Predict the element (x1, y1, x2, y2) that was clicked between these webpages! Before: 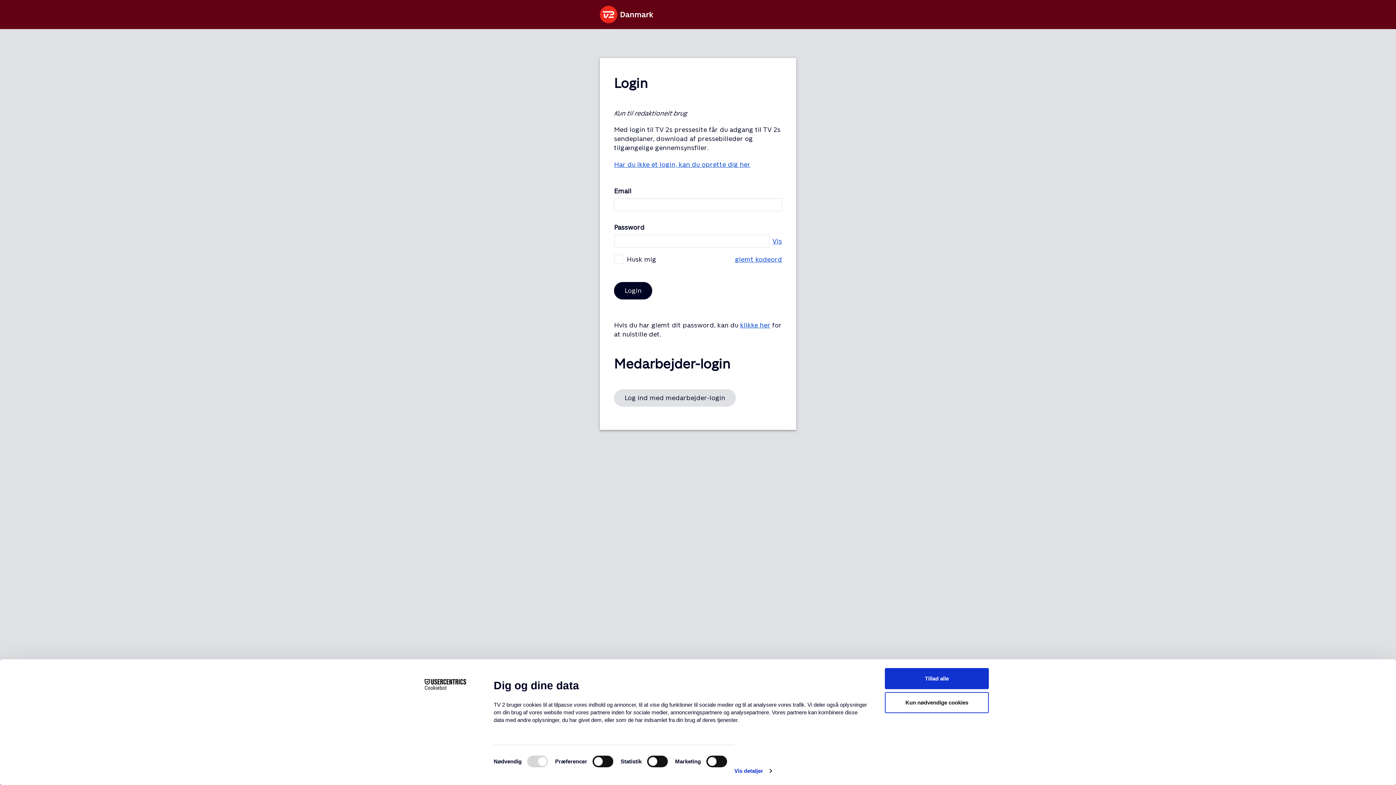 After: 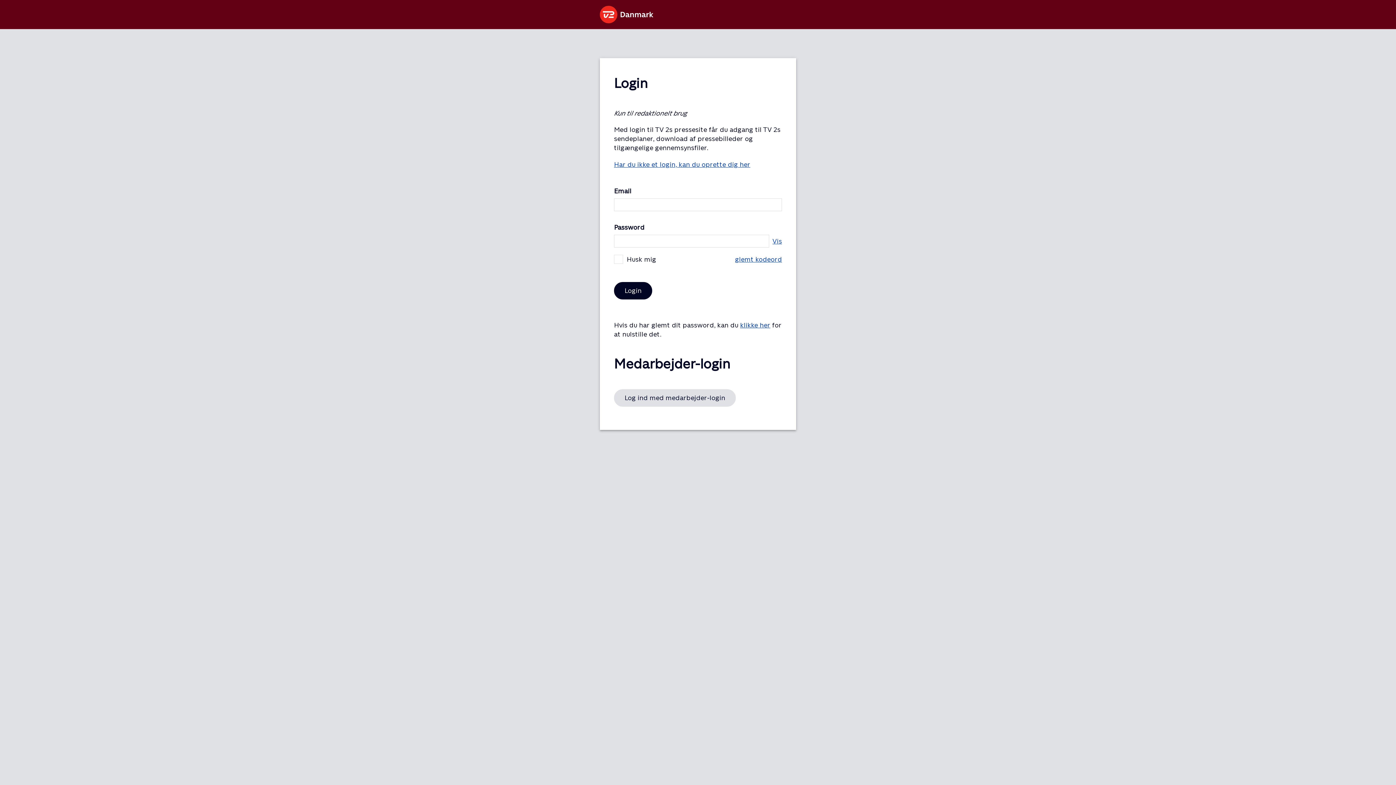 Action: label: Tillad alle bbox: (885, 668, 989, 689)